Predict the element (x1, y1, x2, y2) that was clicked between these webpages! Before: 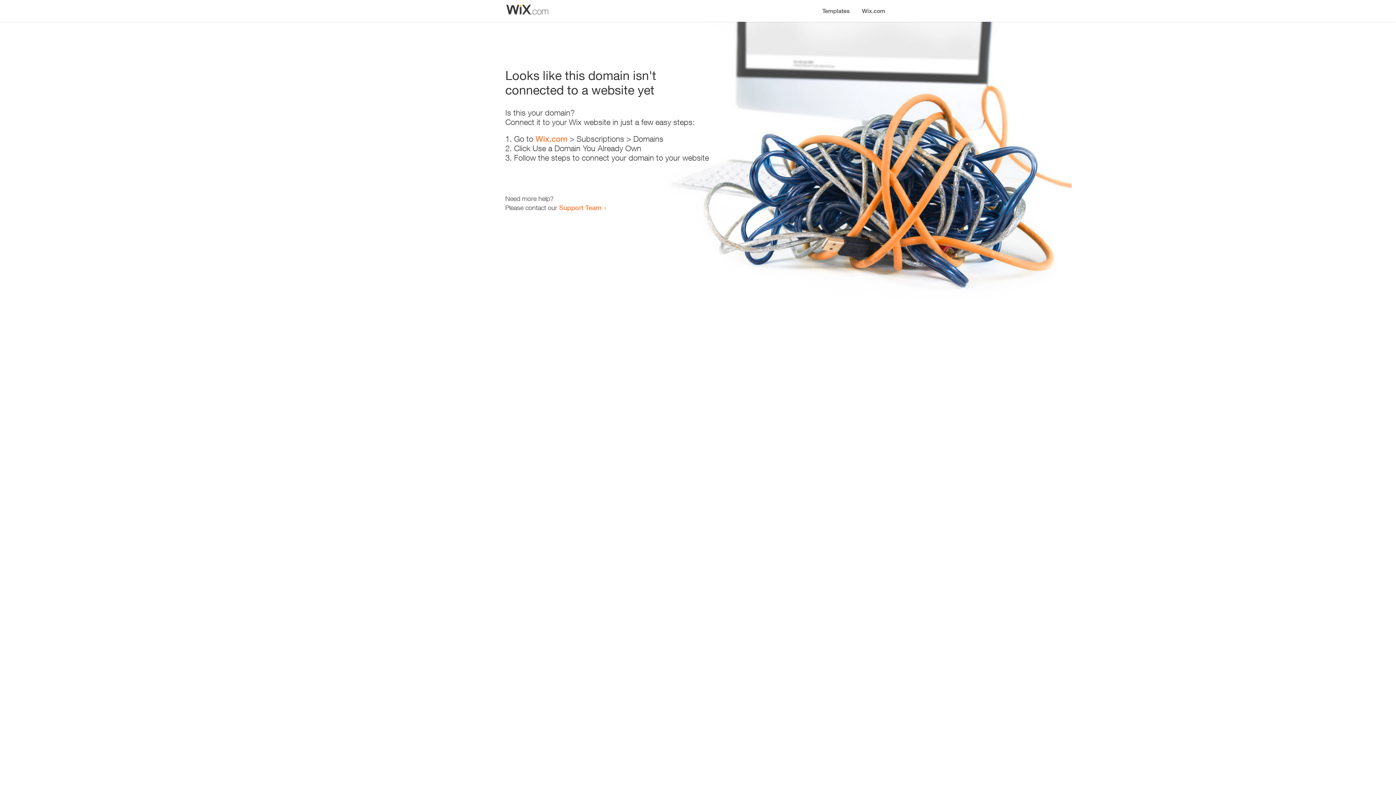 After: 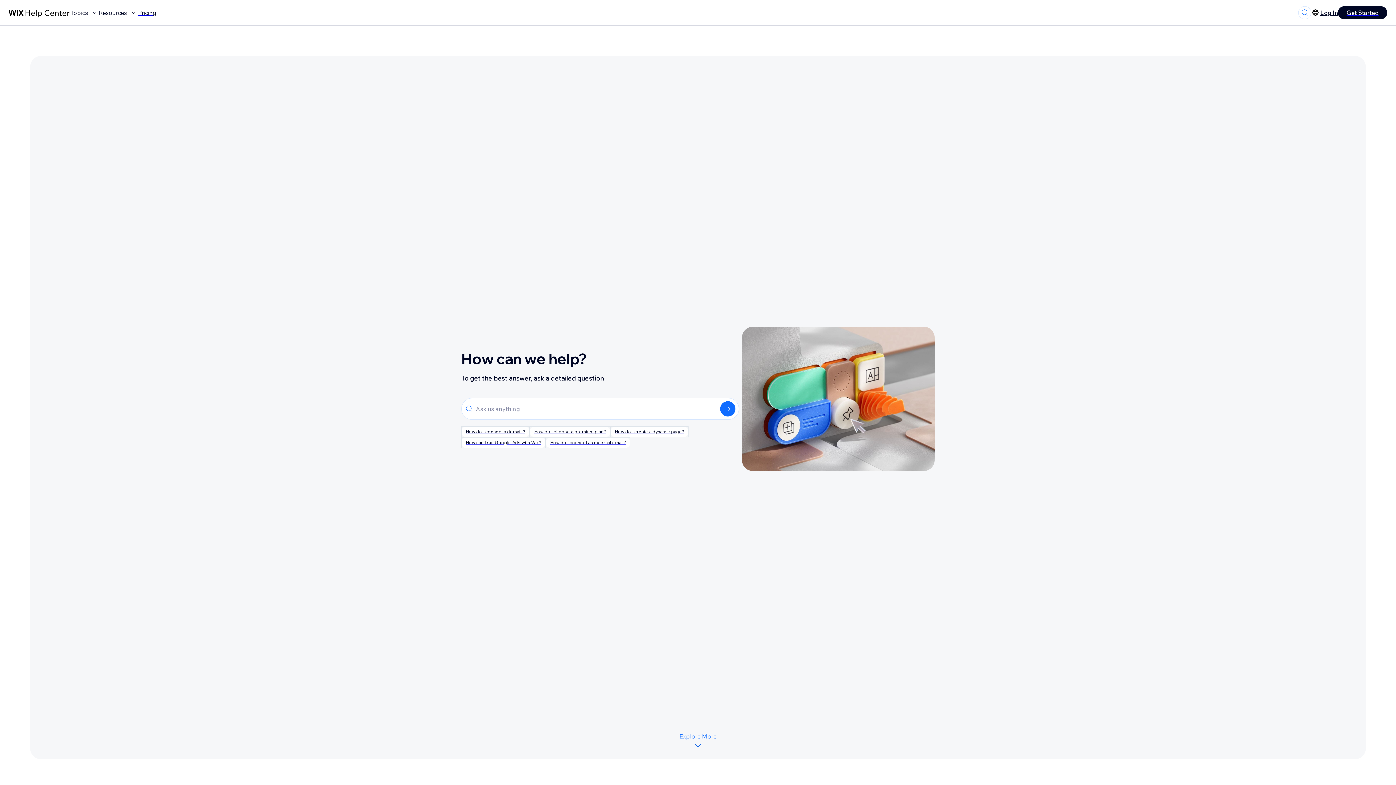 Action: label: Support Team bbox: (559, 203, 601, 211)